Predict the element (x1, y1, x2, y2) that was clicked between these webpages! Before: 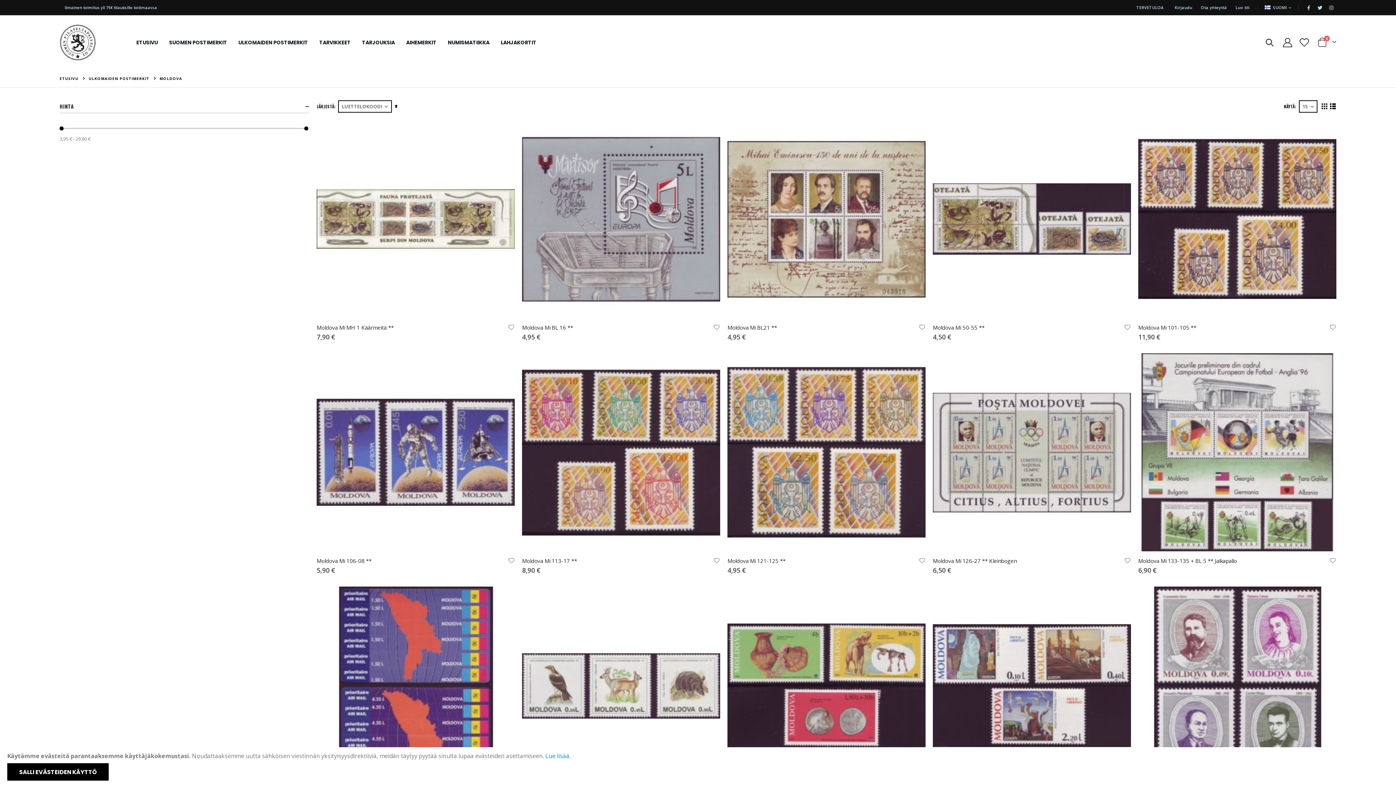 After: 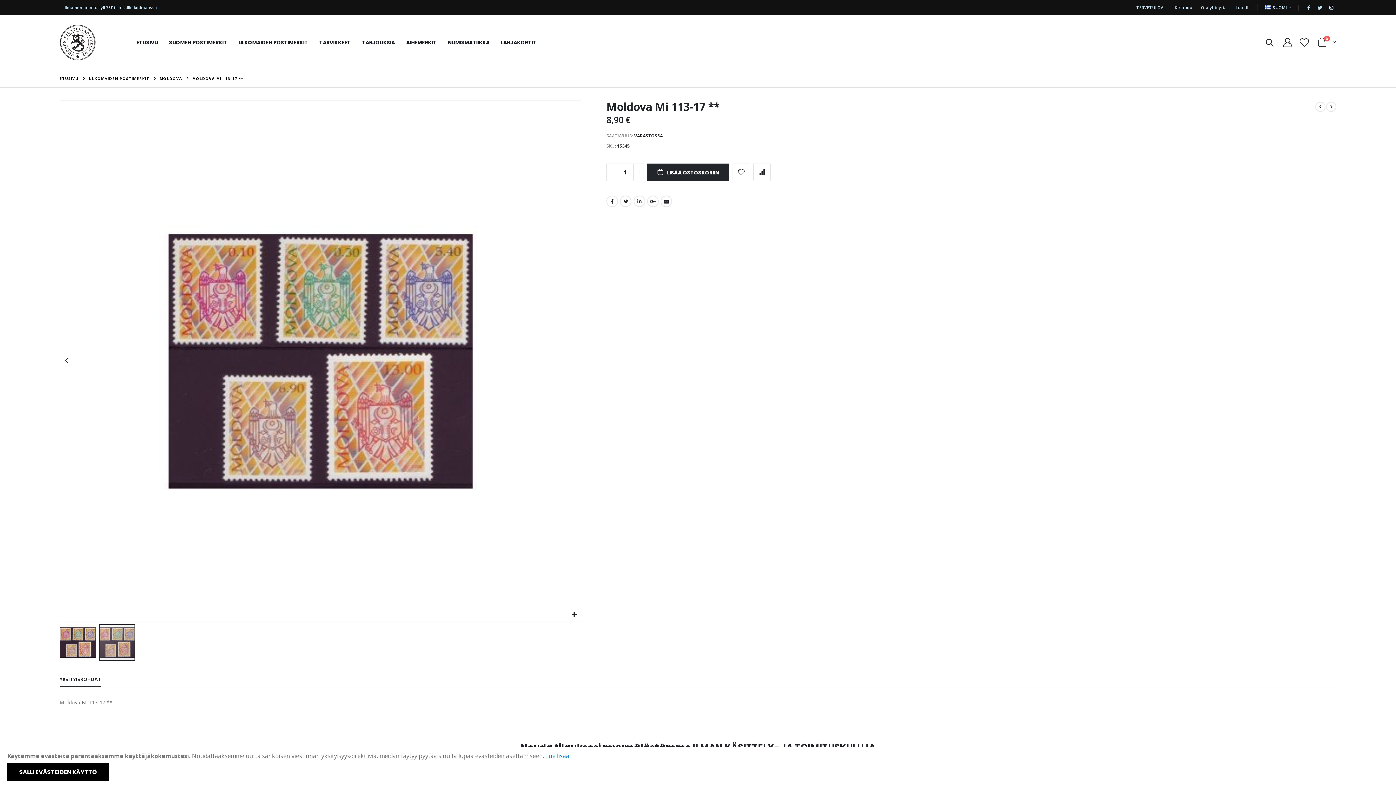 Action: bbox: (522, 353, 720, 551)